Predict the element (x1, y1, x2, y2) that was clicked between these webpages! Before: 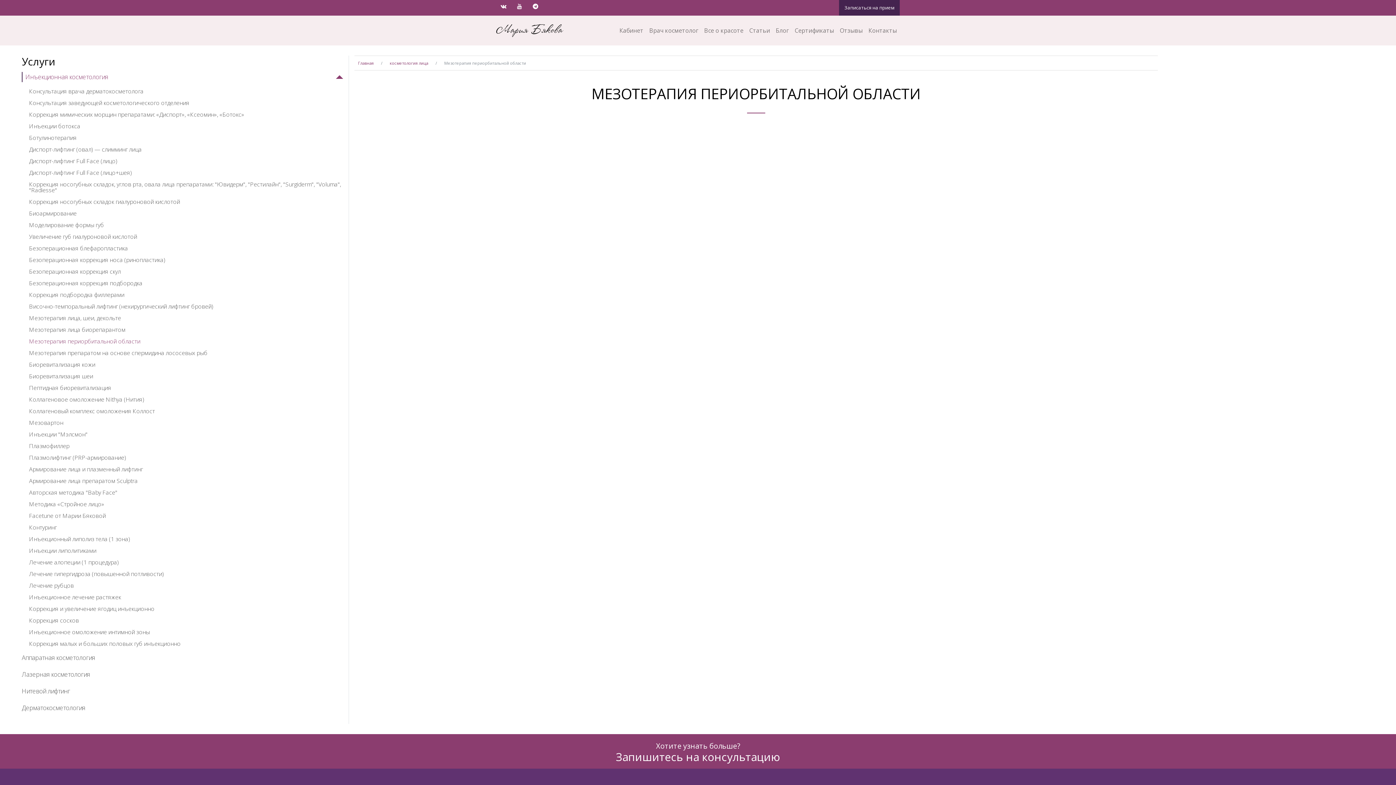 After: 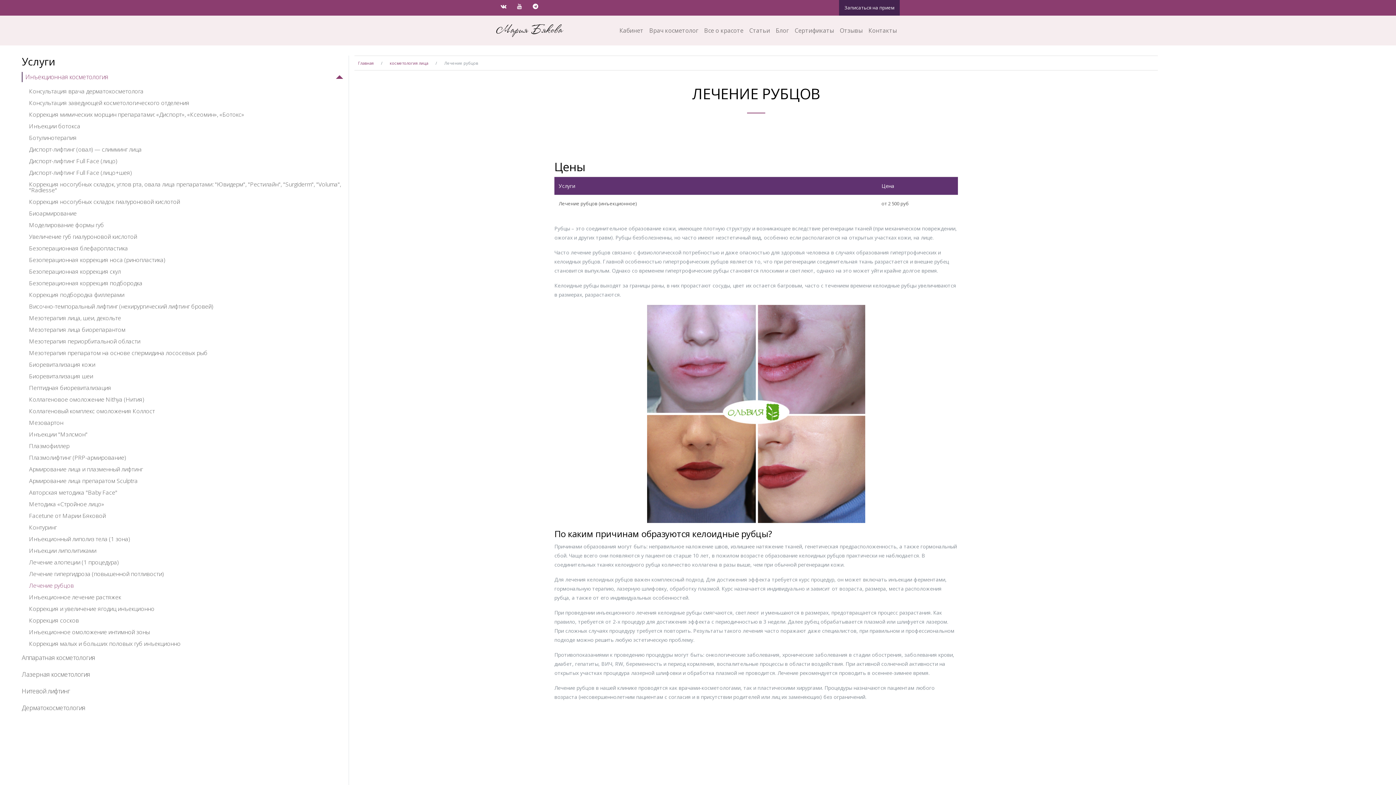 Action: label: Лечение рубцов bbox: (25, 581, 343, 589)